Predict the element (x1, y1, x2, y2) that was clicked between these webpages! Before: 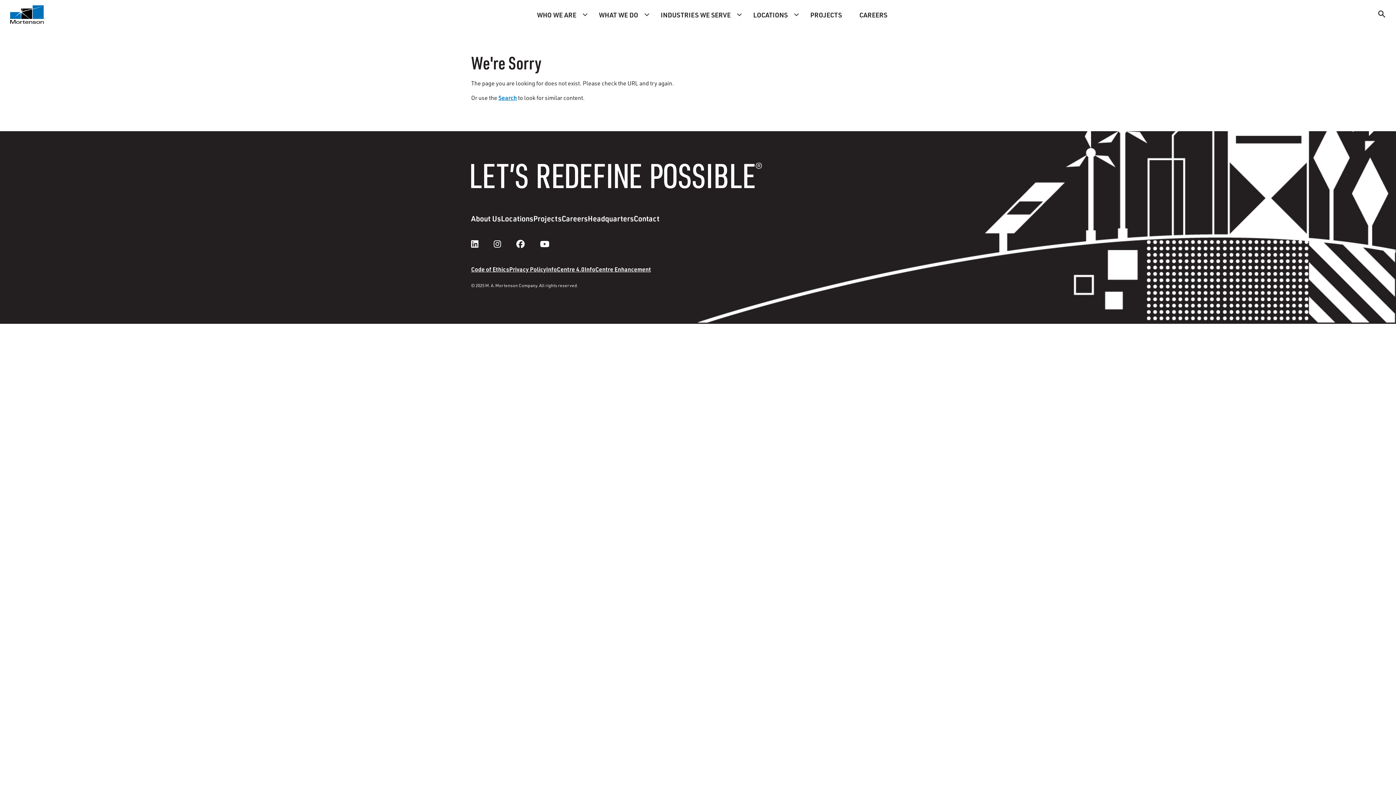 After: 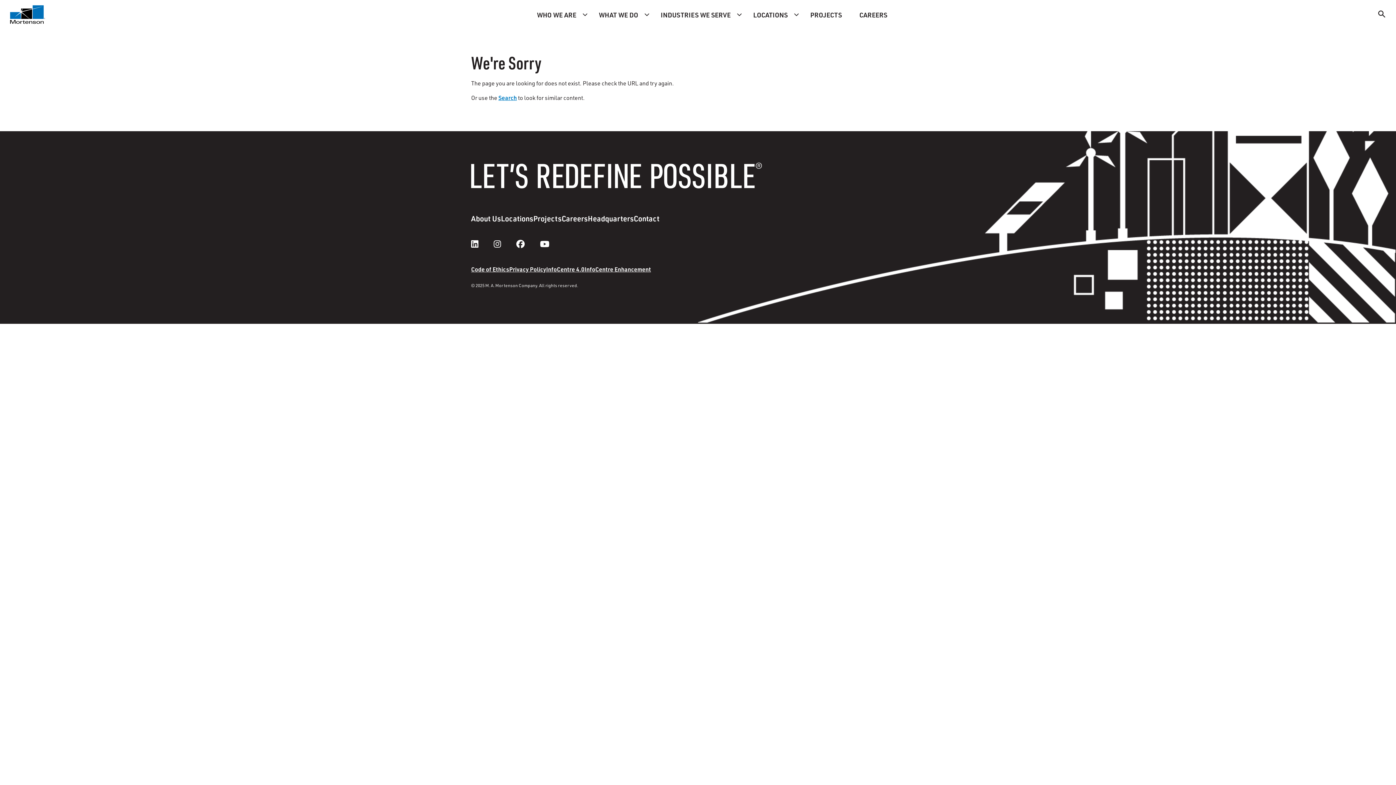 Action: bbox: (471, 154, 777, 199)